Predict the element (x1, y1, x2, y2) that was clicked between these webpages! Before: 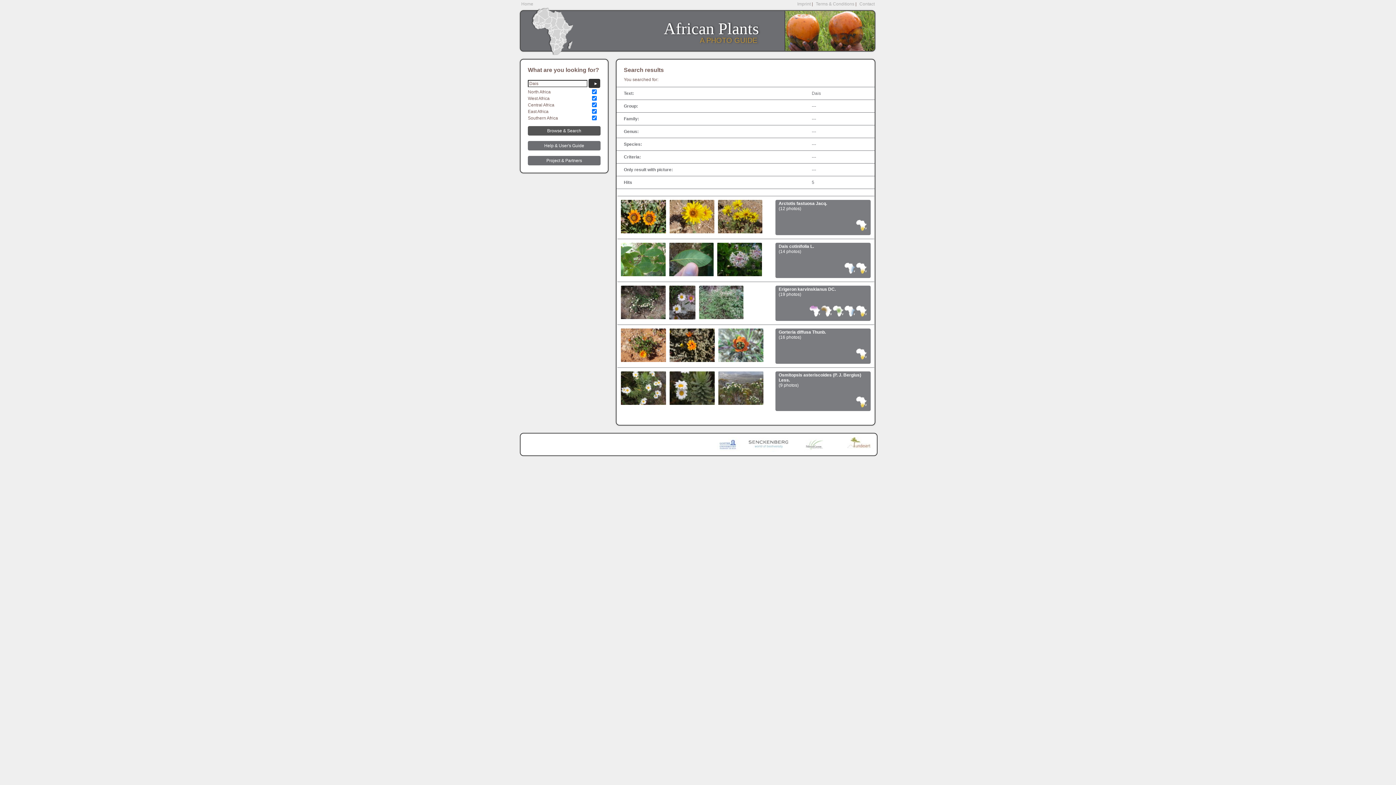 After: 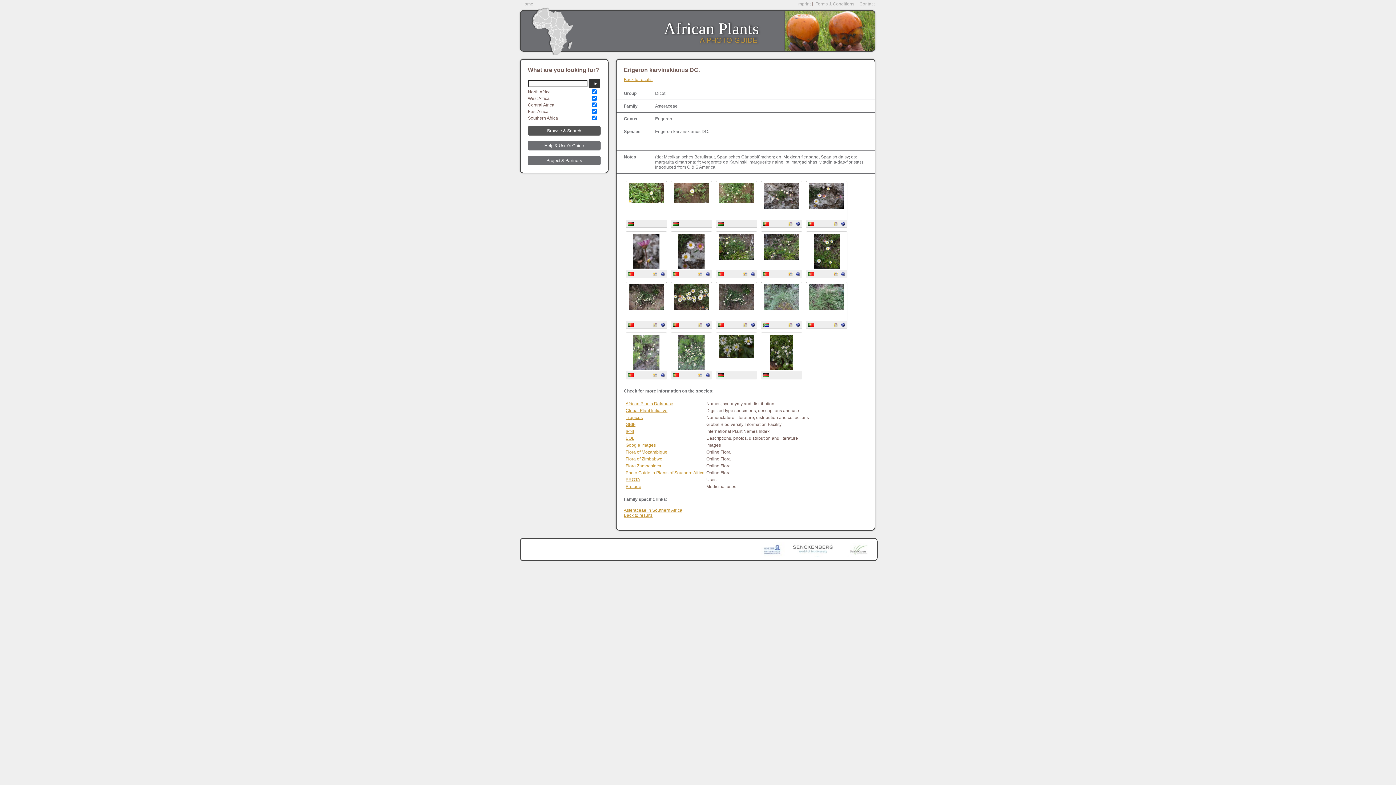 Action: label: Erigeron karvinskianus DC. bbox: (778, 286, 836, 292)